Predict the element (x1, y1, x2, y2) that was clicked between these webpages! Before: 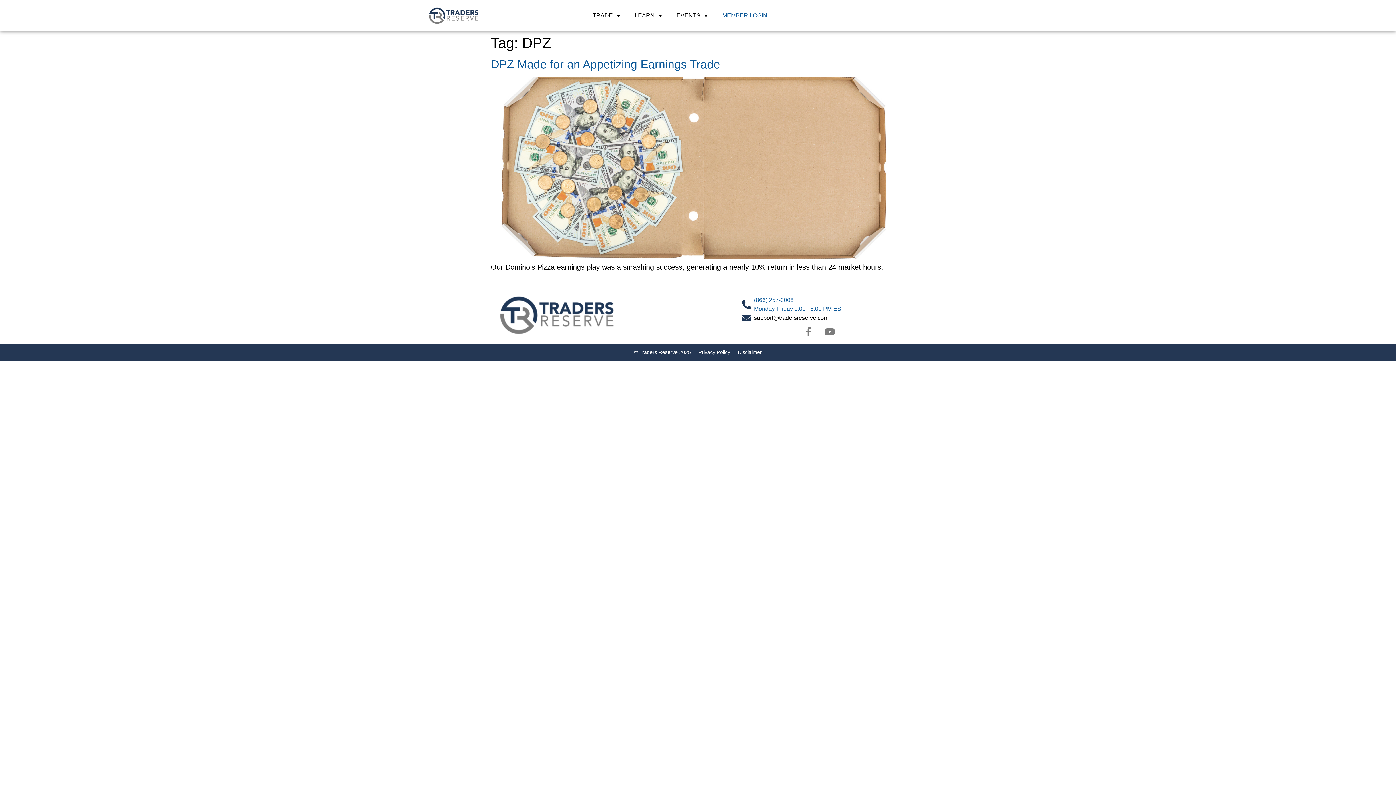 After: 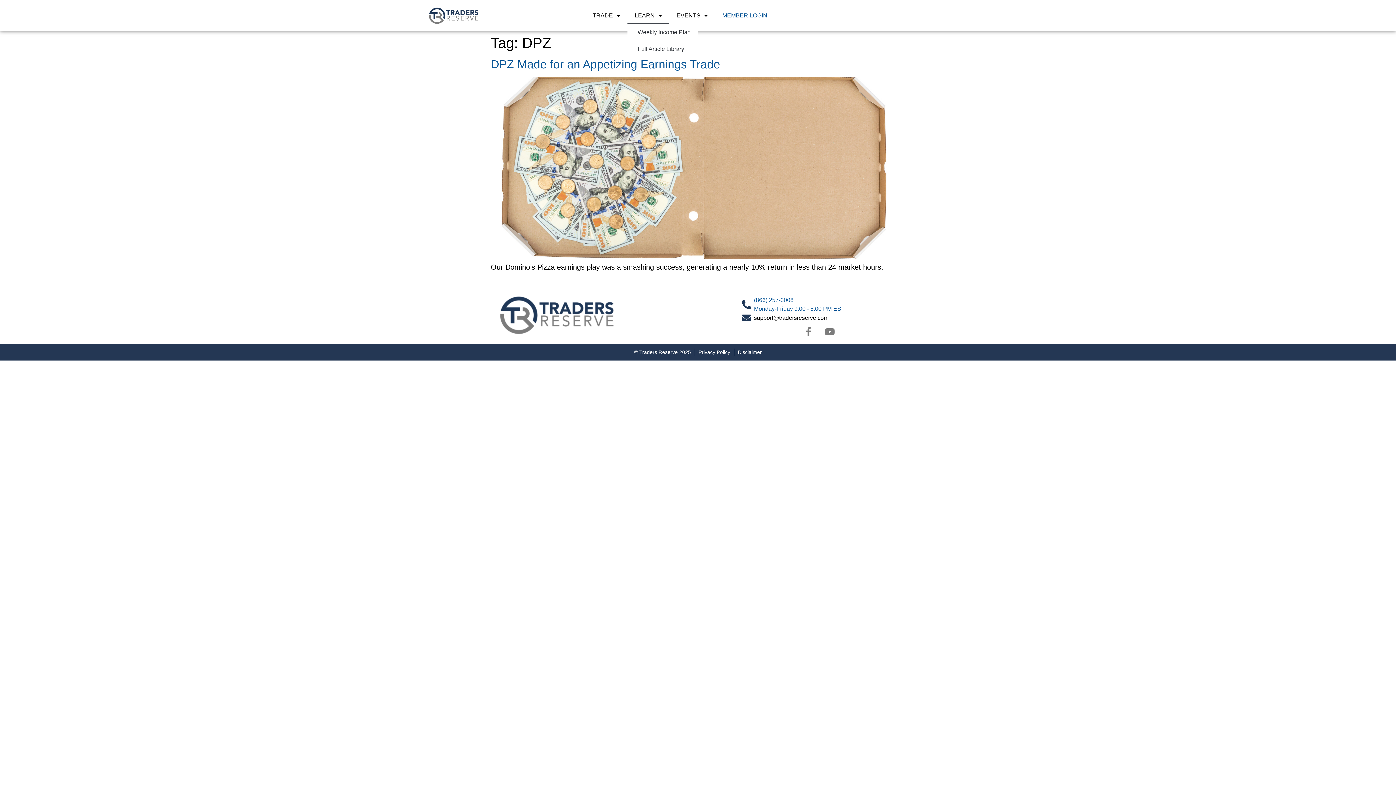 Action: bbox: (627, 7, 669, 24) label: LEARN